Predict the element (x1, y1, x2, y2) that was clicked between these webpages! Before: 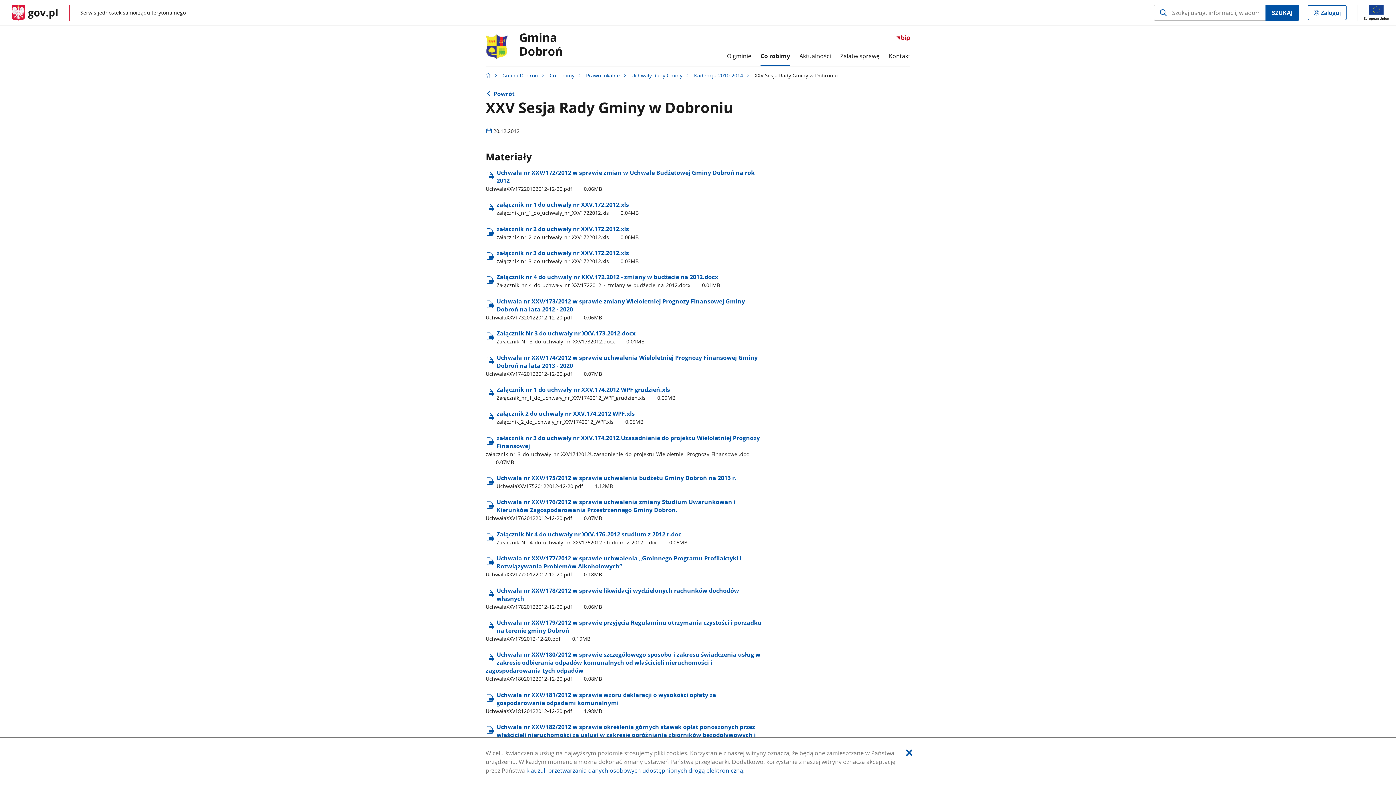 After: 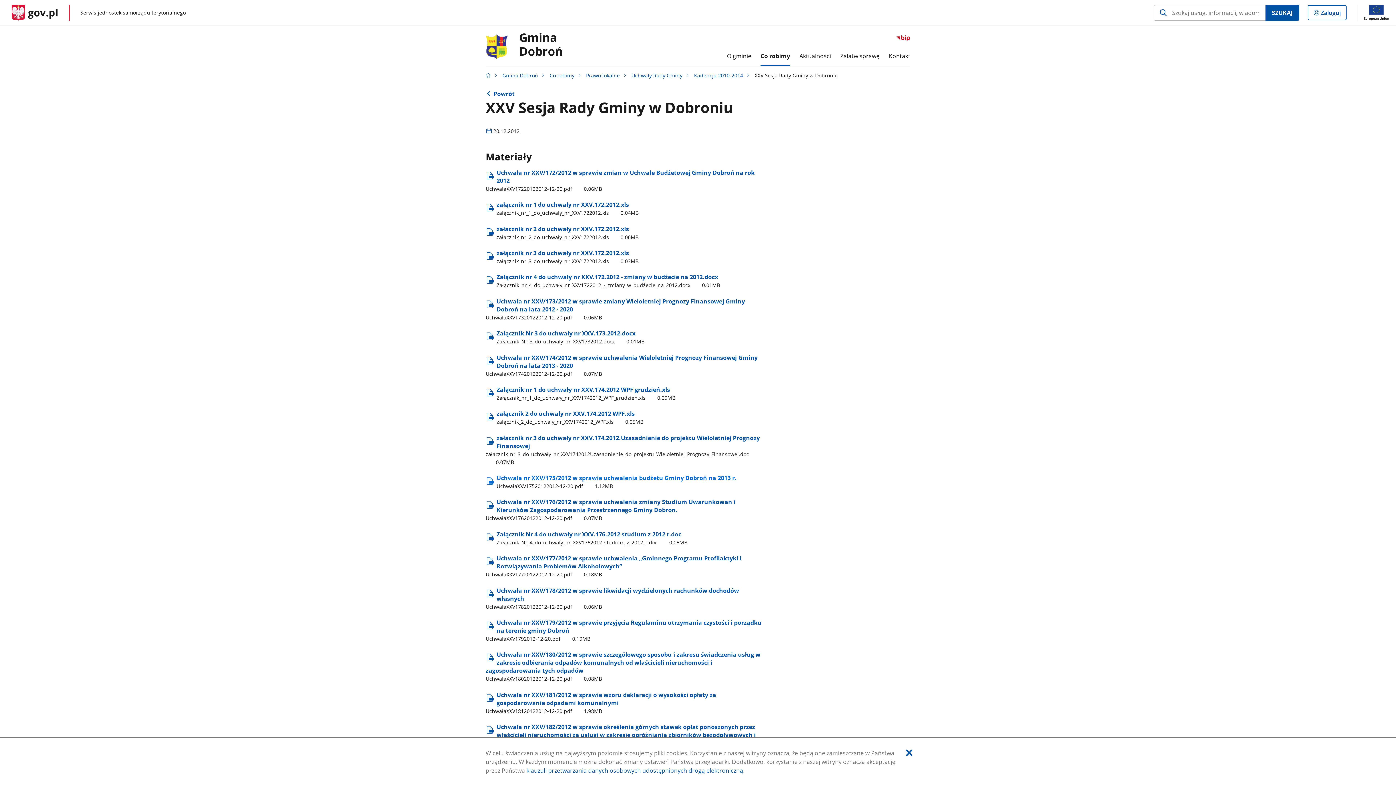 Action: label: 
Pobierz plik UchwałaXXV17520122012-12-20.pdf
Rozmiar: 1.12MB
Format: pdf bbox: (485, 474, 766, 490)